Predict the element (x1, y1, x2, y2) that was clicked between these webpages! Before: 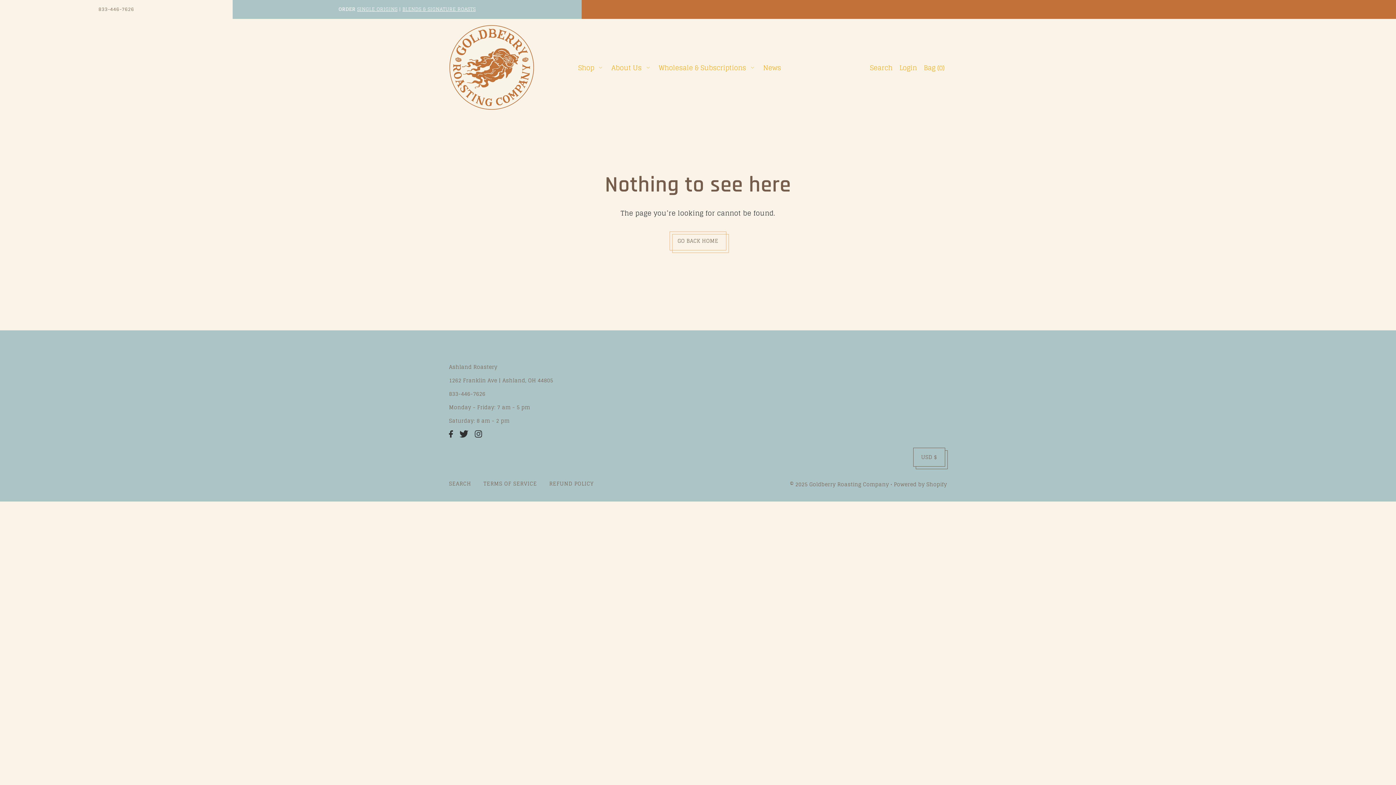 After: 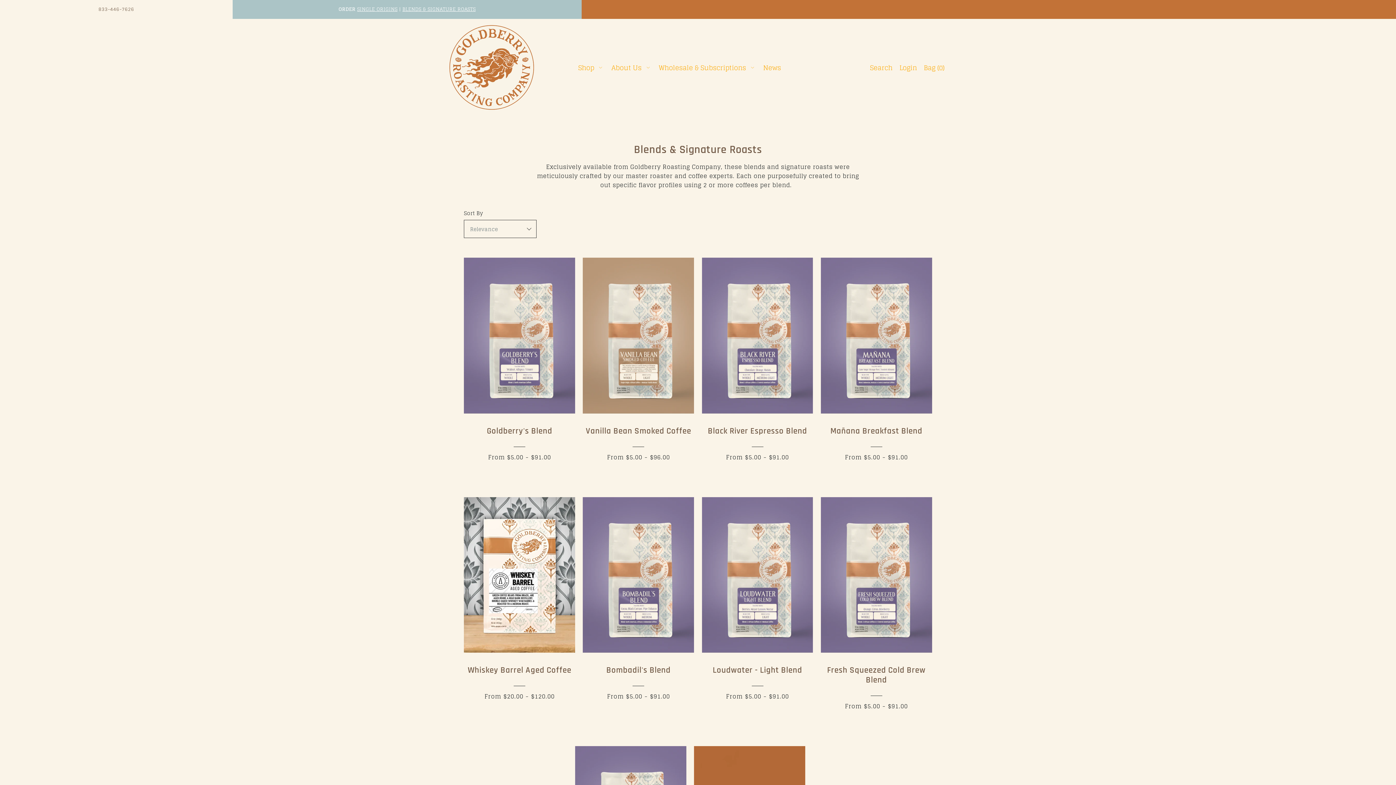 Action: label: BLENDS & SIGNATURE ROASTS bbox: (402, 5, 475, 13)